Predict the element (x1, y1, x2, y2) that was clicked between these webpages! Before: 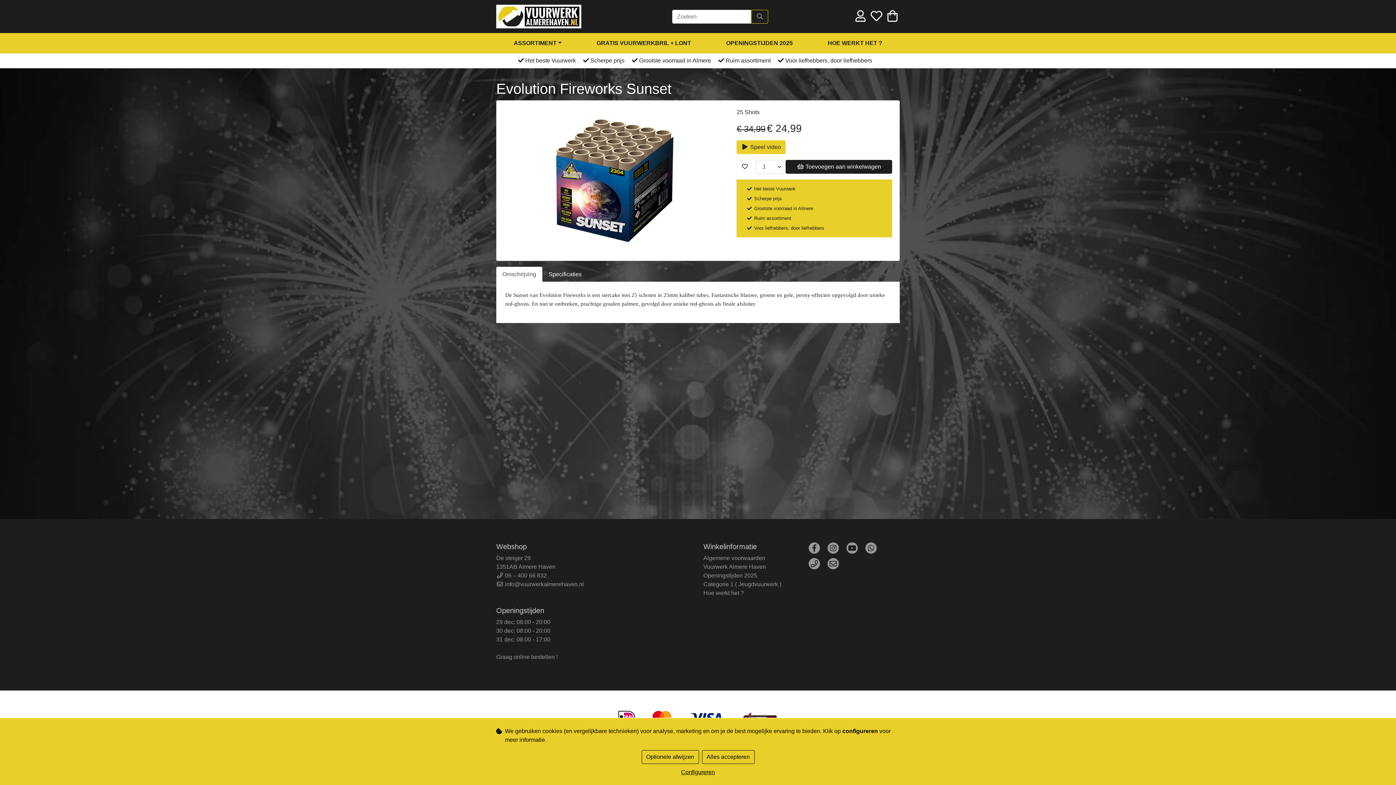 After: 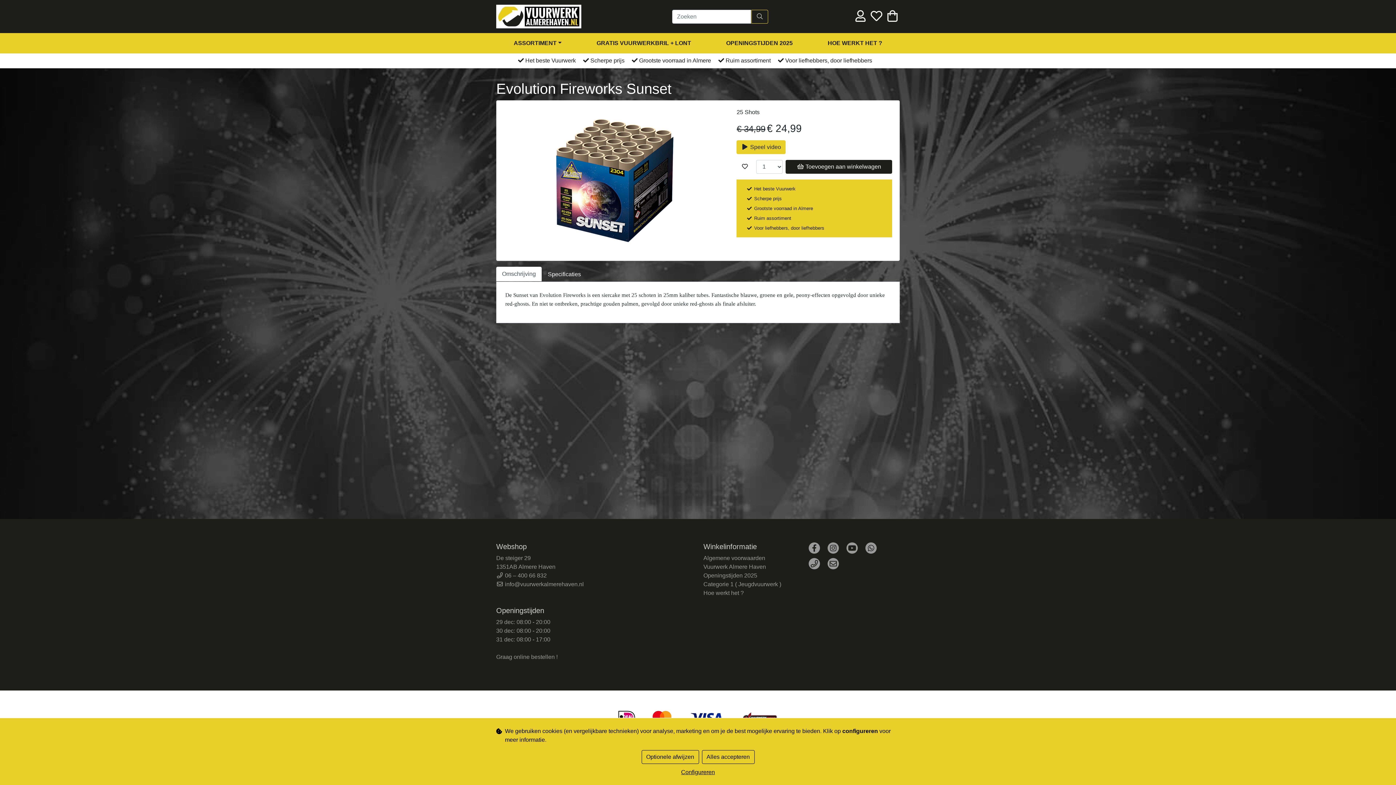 Action: bbox: (496, 266, 542, 282) label: Omschrijving